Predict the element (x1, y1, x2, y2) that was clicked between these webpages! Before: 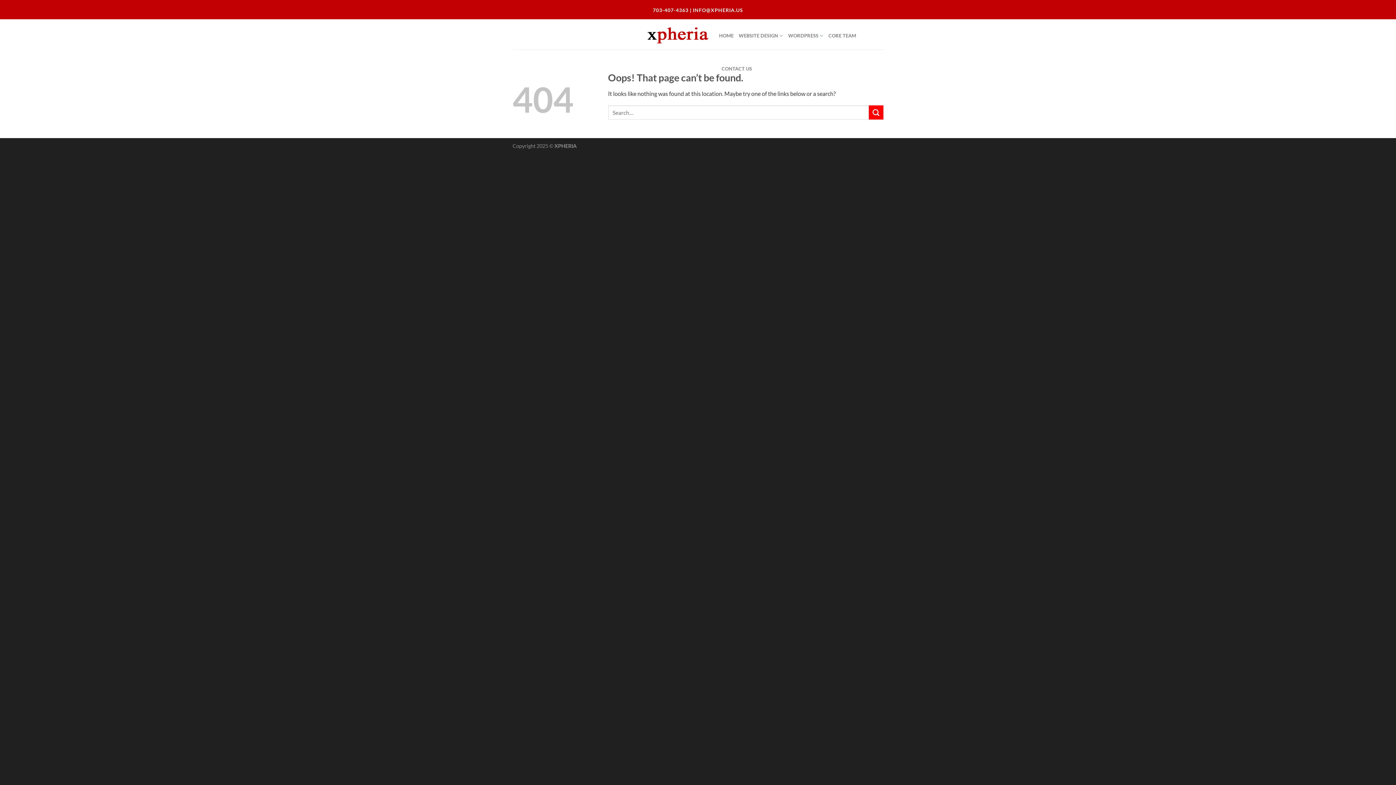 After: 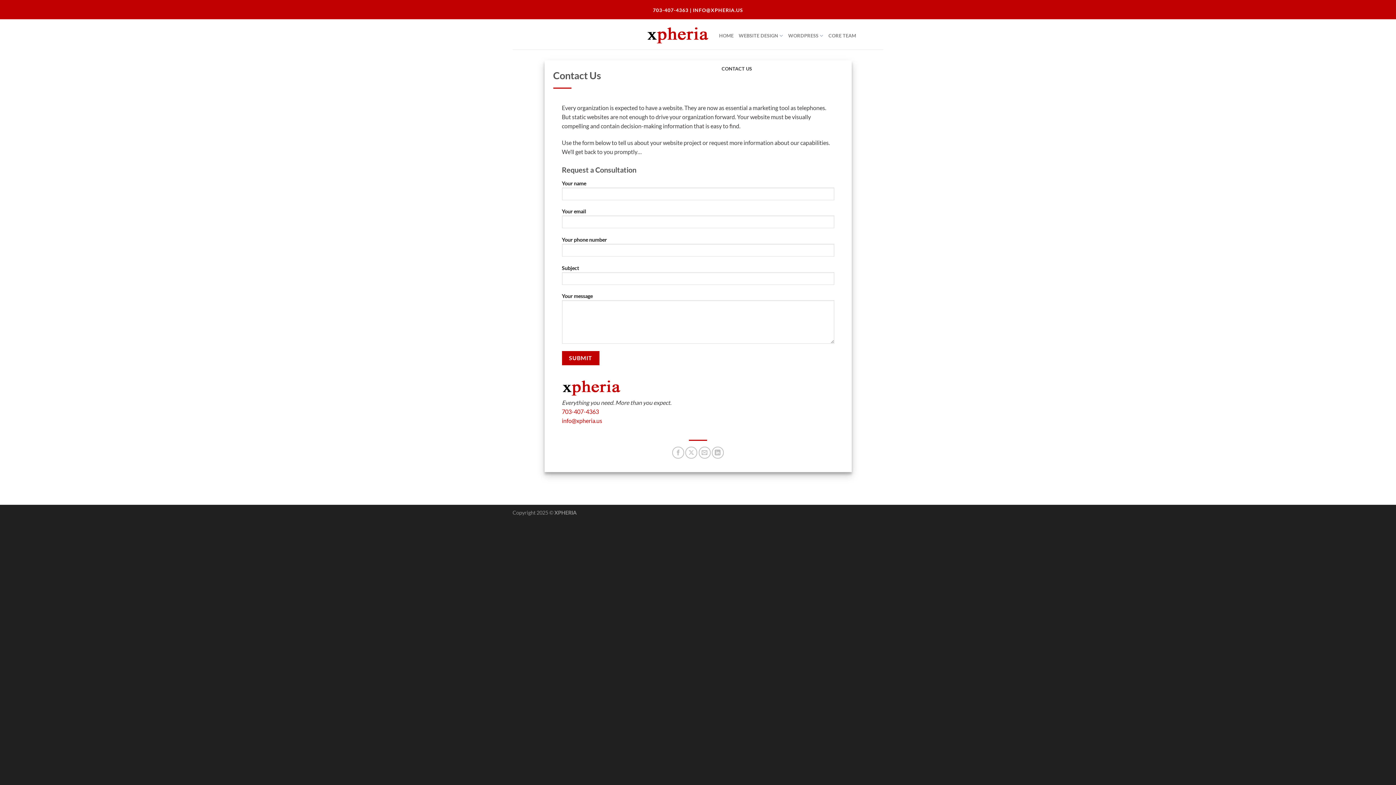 Action: bbox: (721, 52, 752, 85) label: CONTACT US